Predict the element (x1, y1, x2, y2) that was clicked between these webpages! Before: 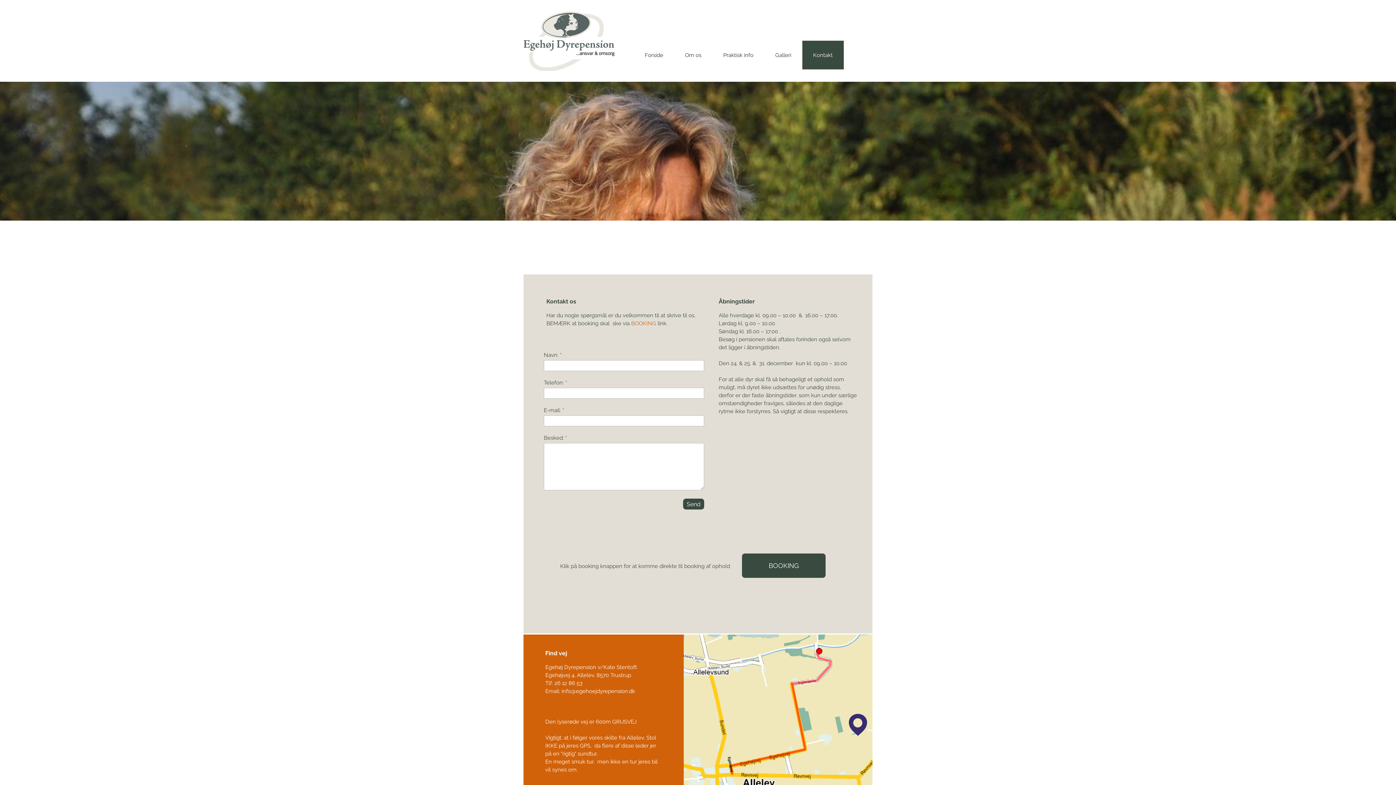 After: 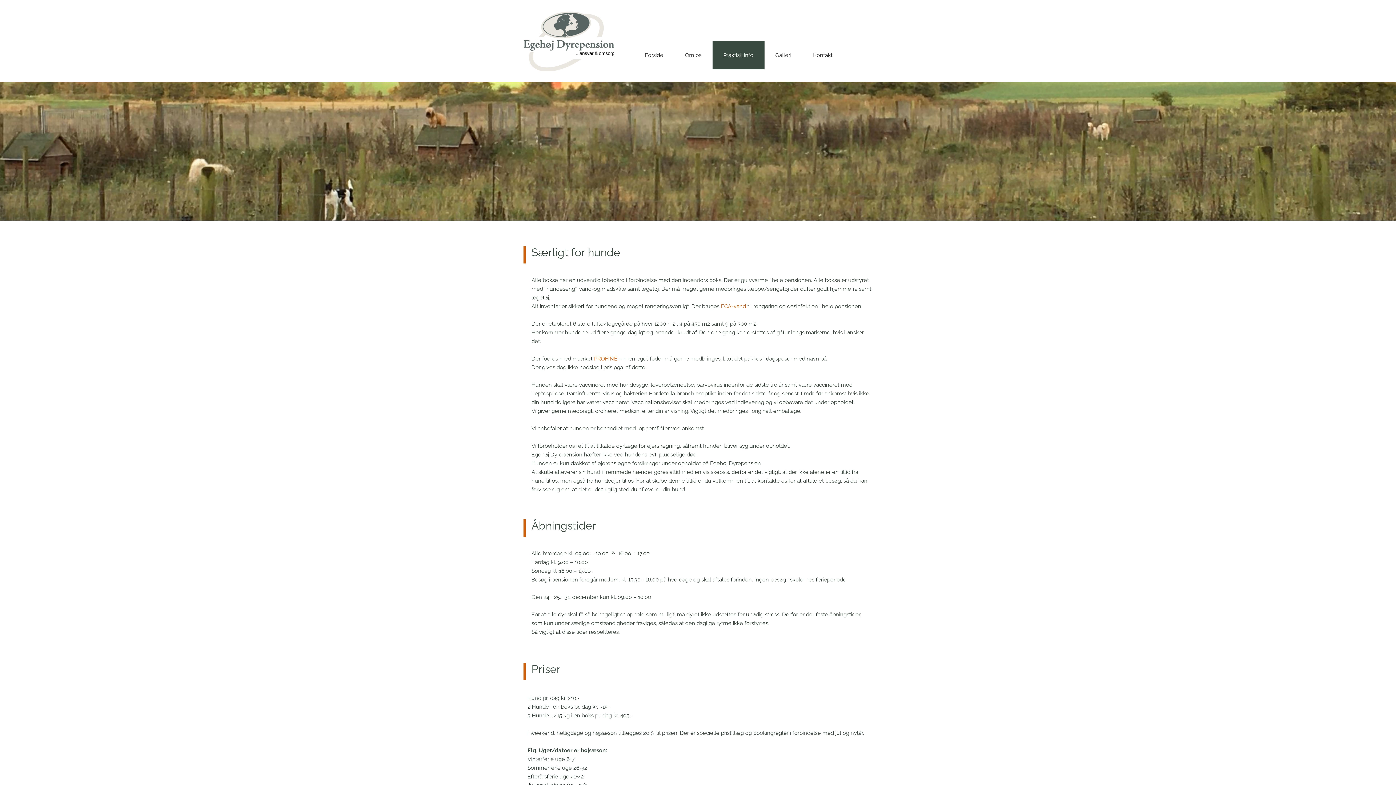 Action: label: Praktisk info bbox: (712, 40, 764, 69)